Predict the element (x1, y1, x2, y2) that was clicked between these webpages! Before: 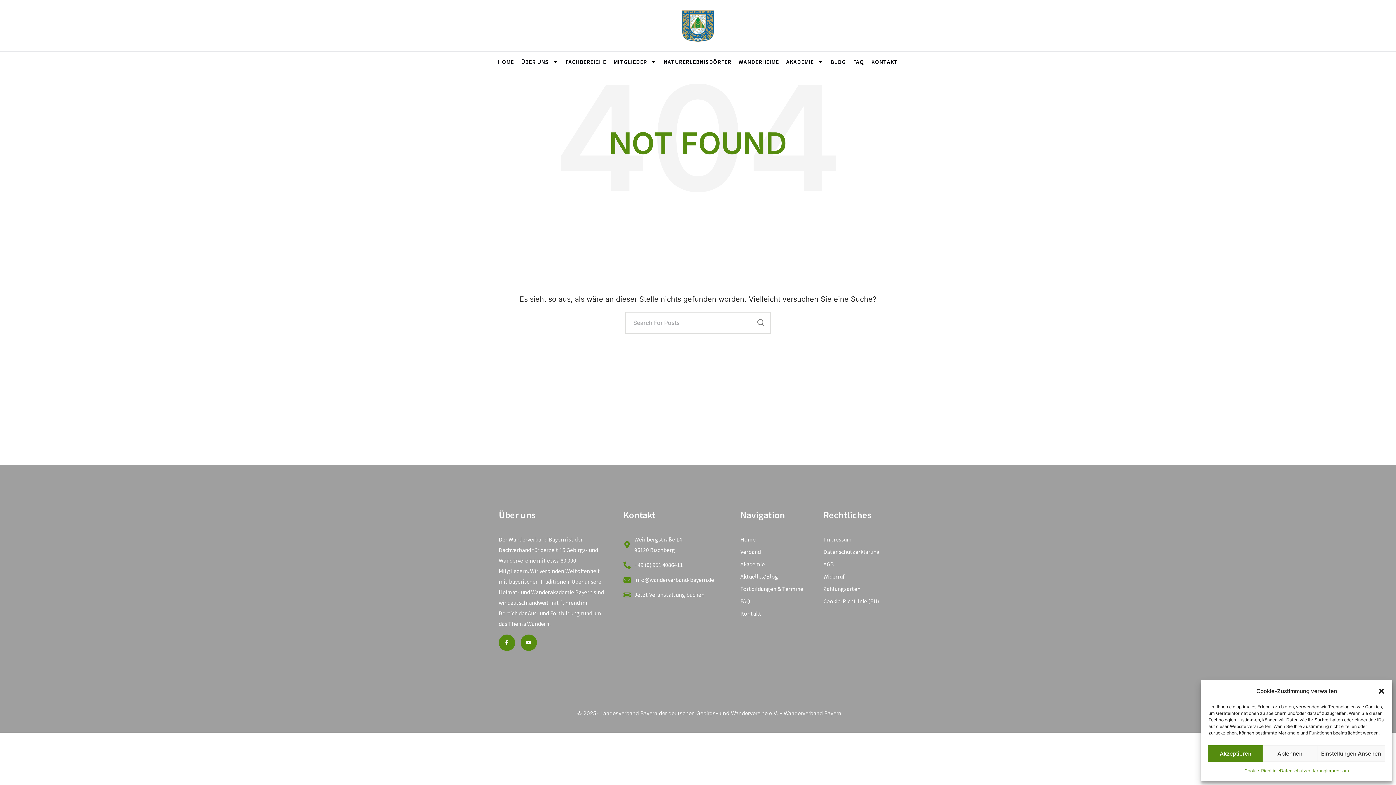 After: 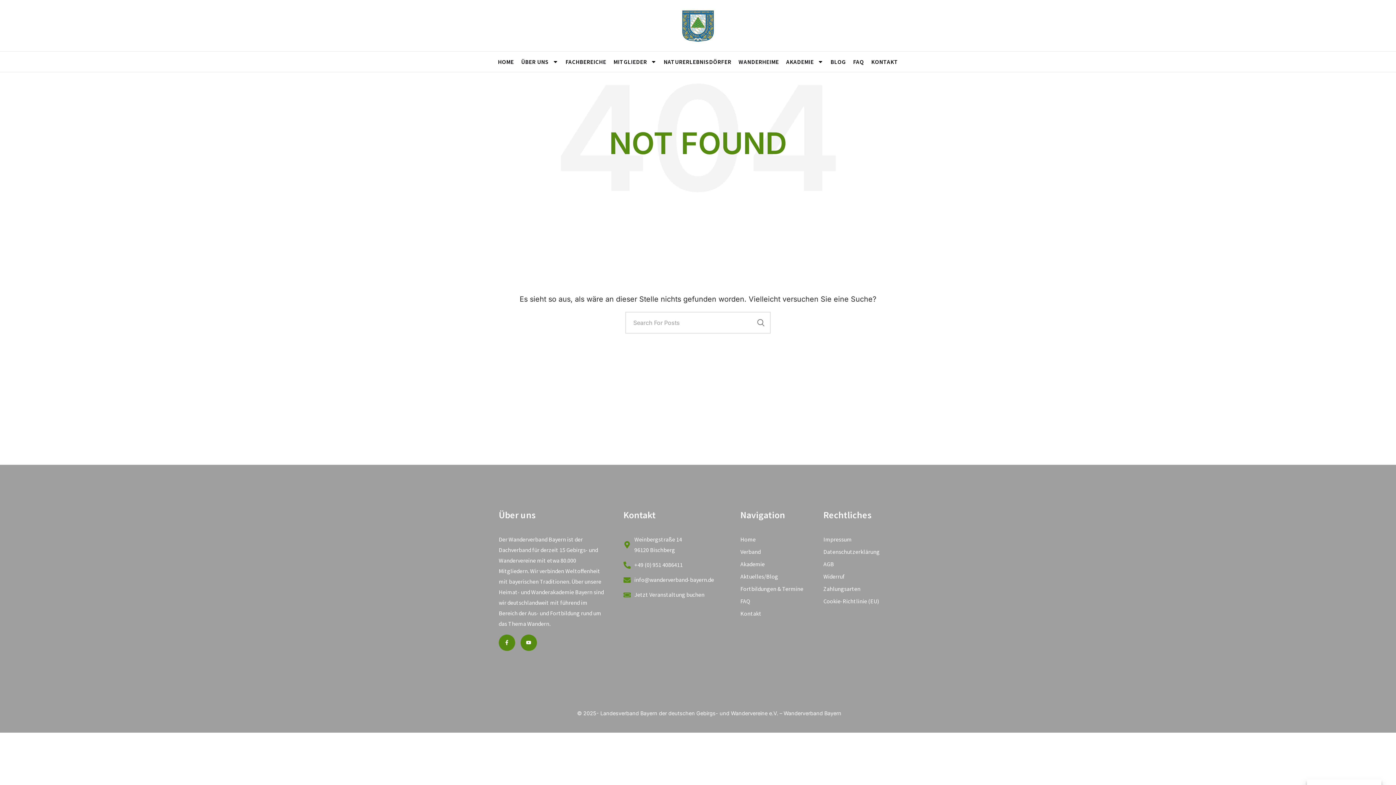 Action: label: Akzeptieren bbox: (1208, 745, 1263, 762)